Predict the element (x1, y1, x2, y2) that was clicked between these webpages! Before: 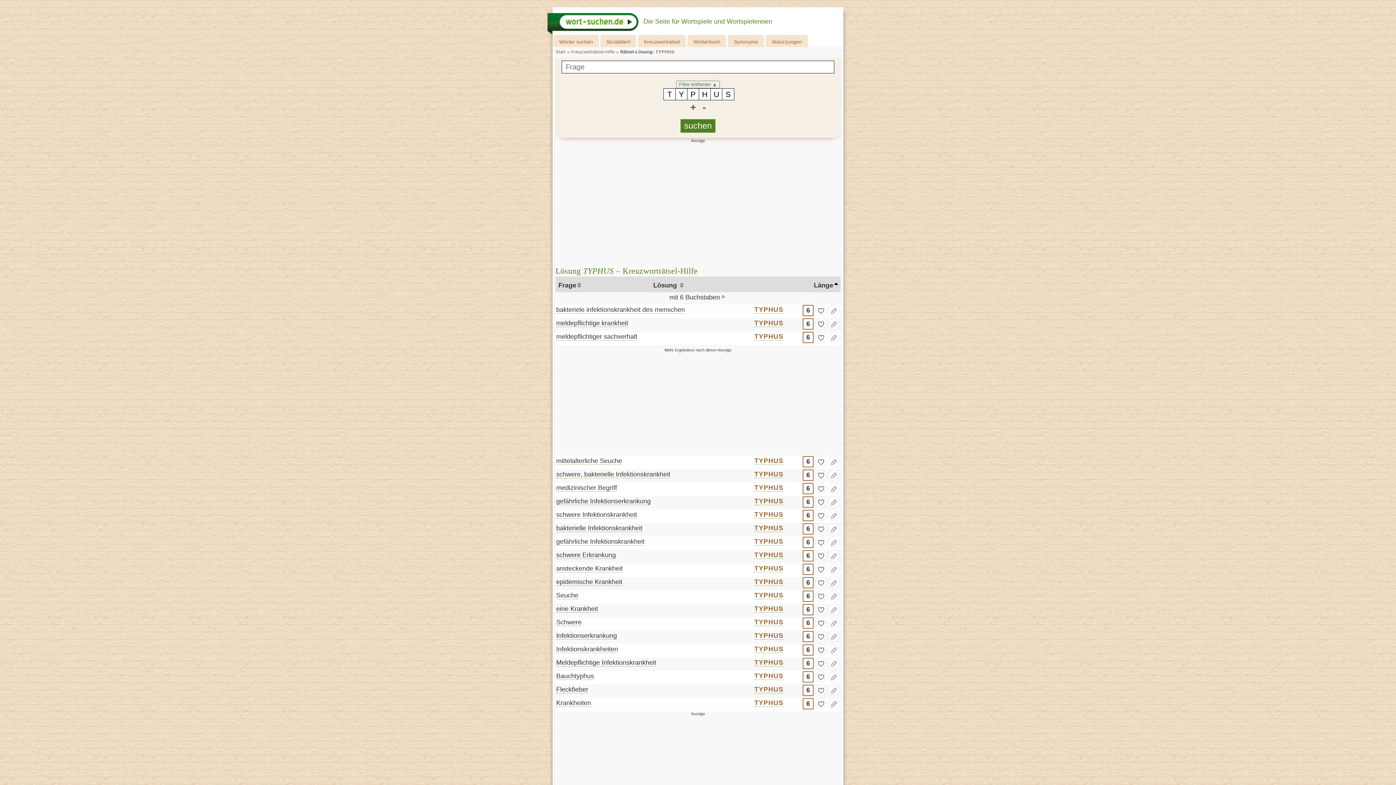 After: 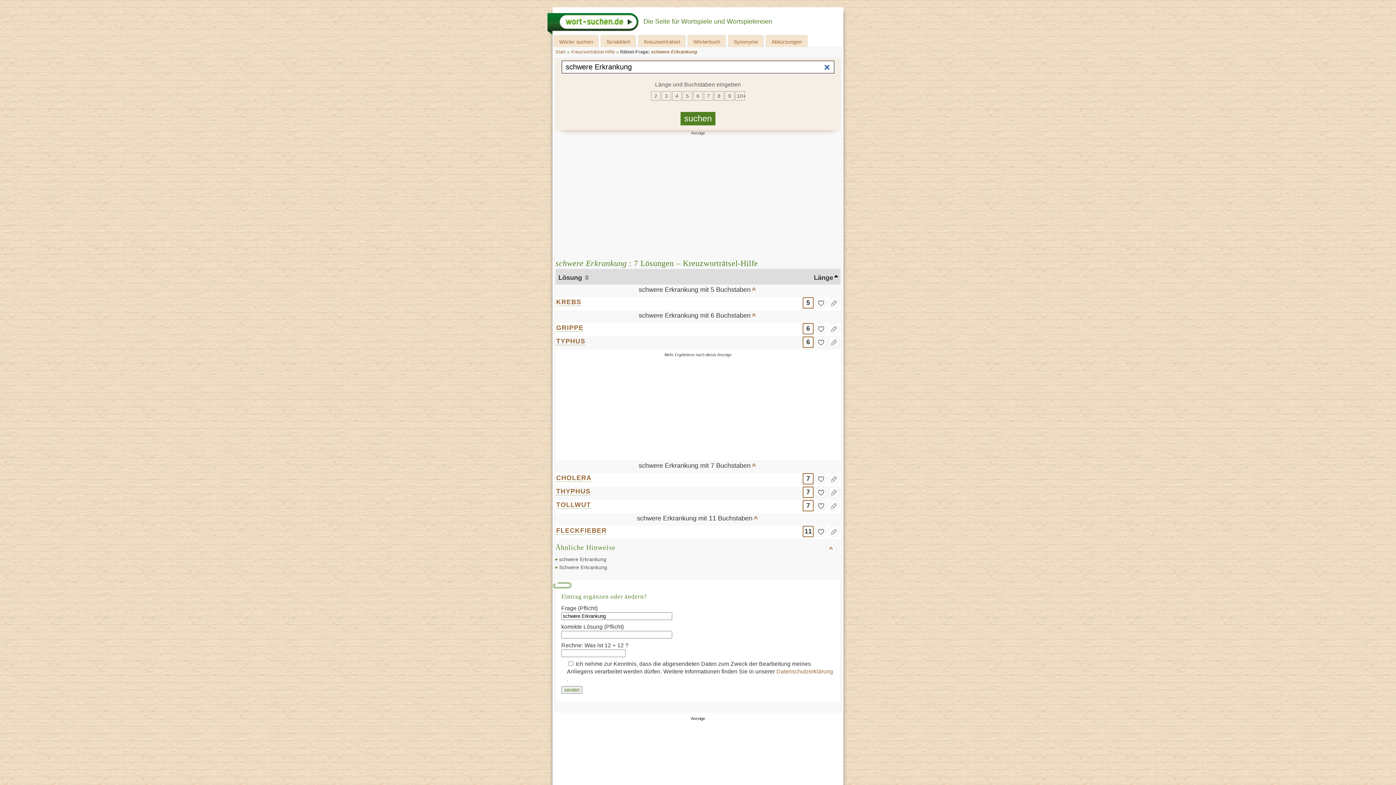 Action: bbox: (556, 551, 616, 559) label: schwere Erkrankung